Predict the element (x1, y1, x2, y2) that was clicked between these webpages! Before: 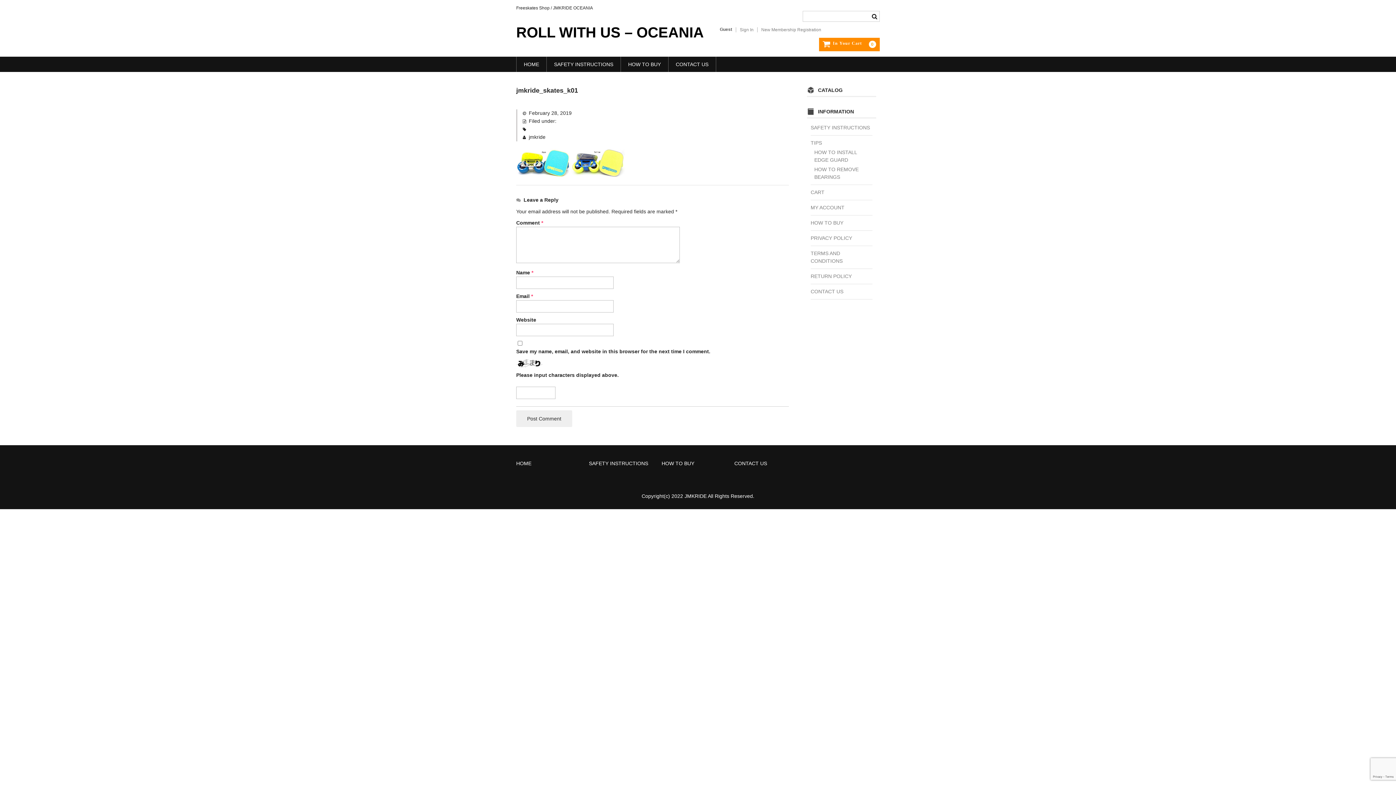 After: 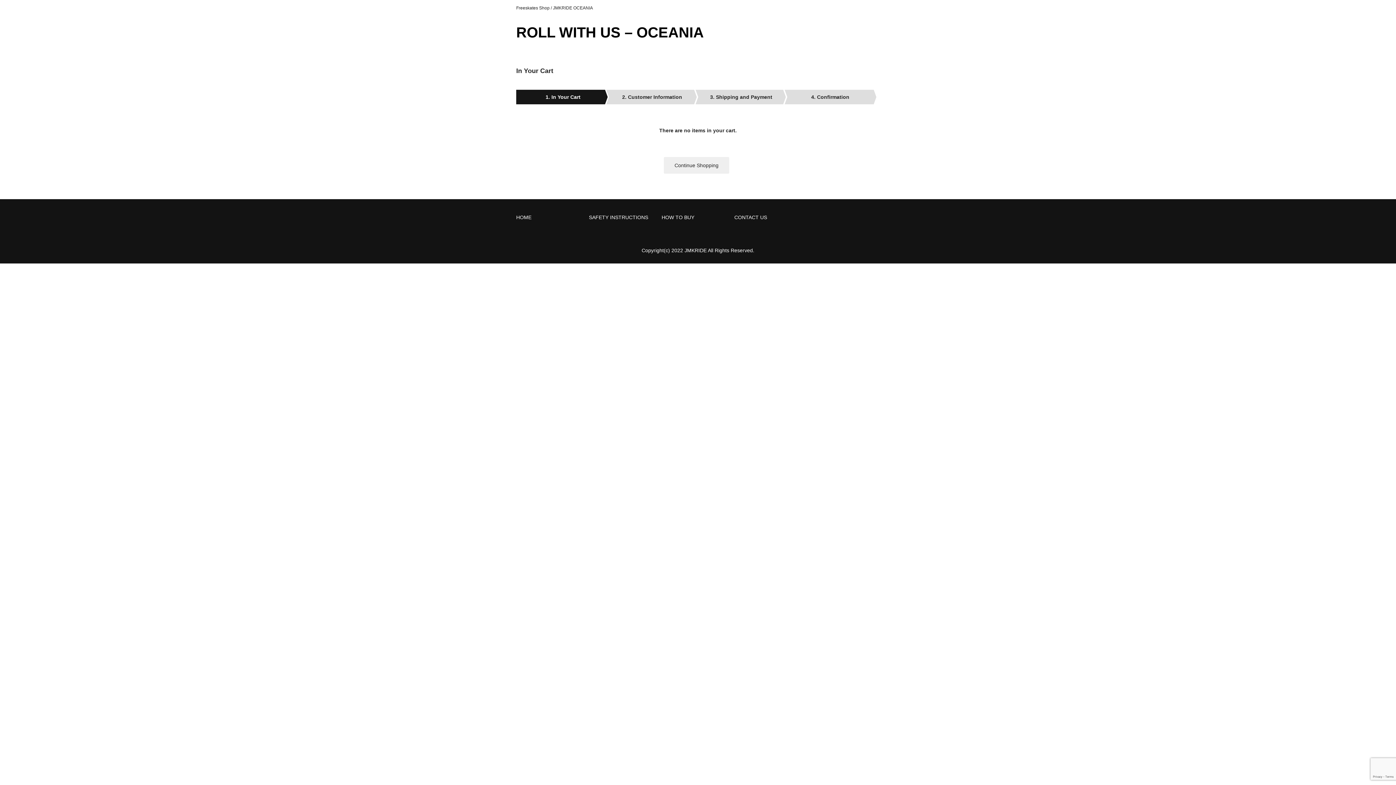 Action: bbox: (819, 37, 880, 51) label: In Your Cart 0